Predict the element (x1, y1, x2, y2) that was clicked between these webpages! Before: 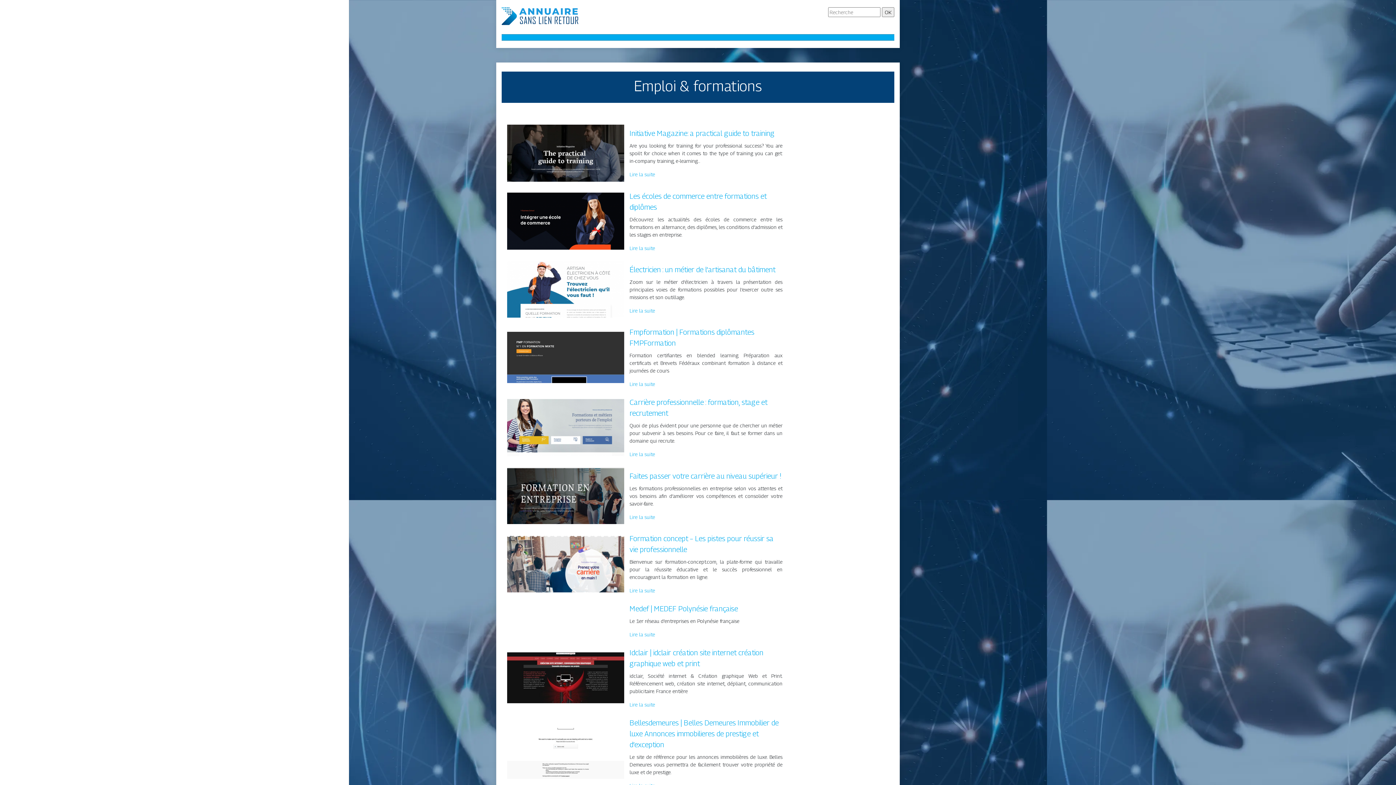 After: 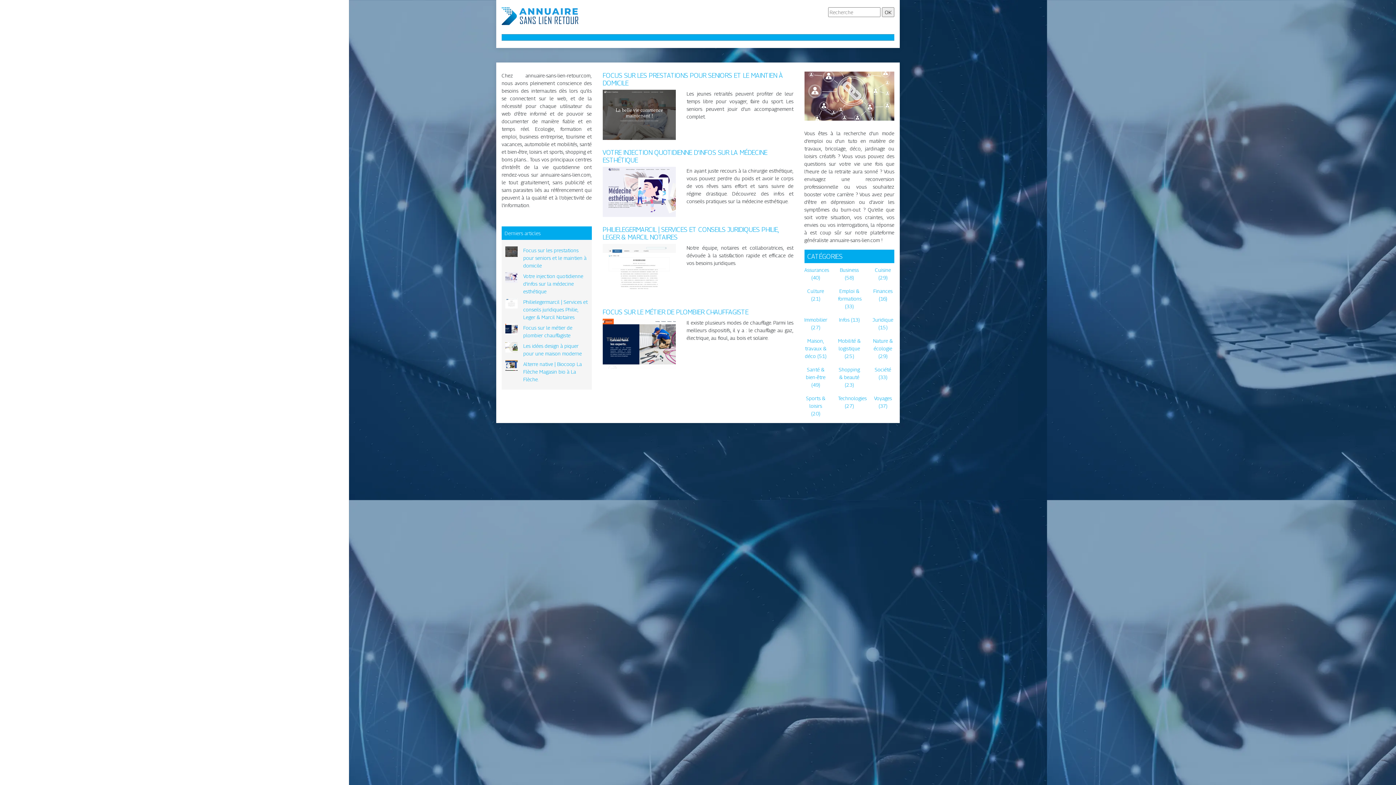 Action: bbox: (501, 12, 578, 18)